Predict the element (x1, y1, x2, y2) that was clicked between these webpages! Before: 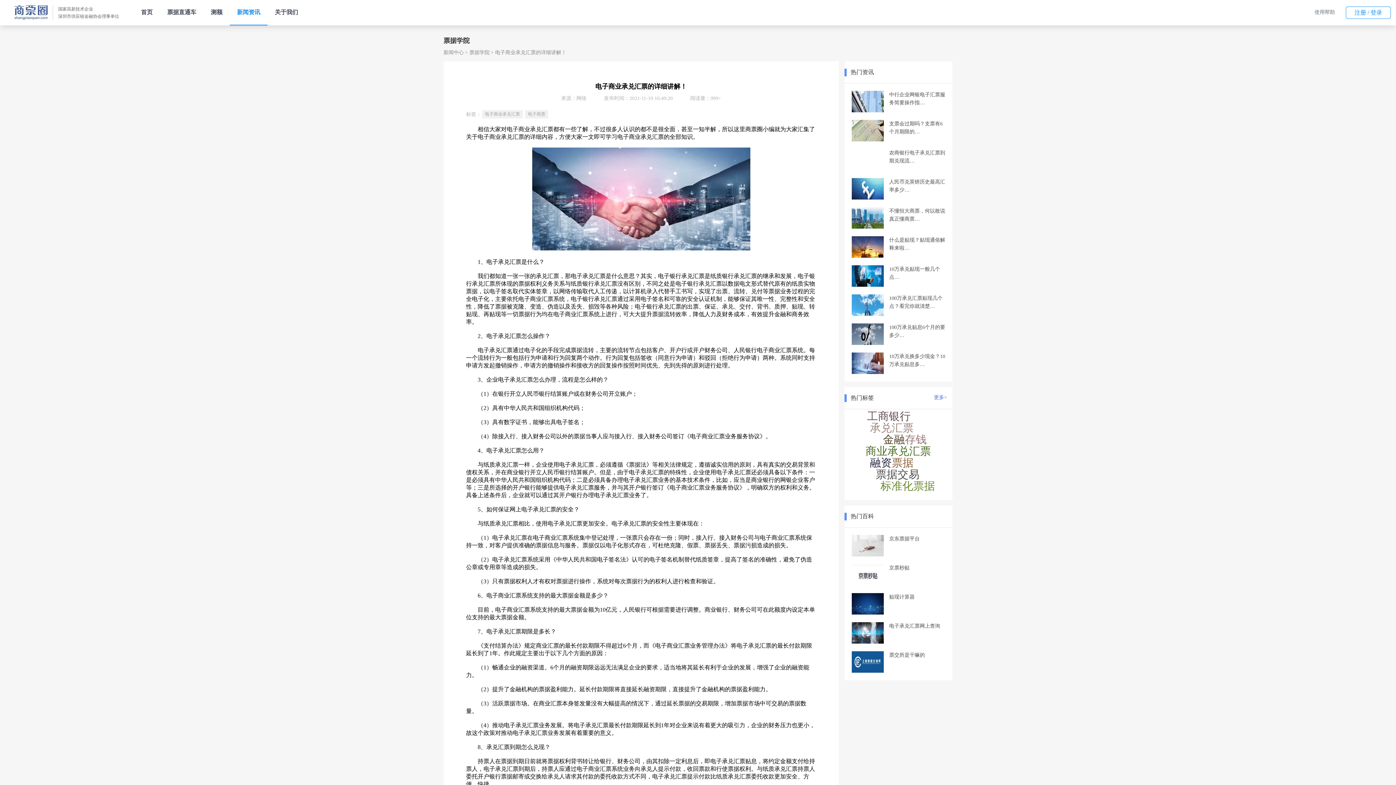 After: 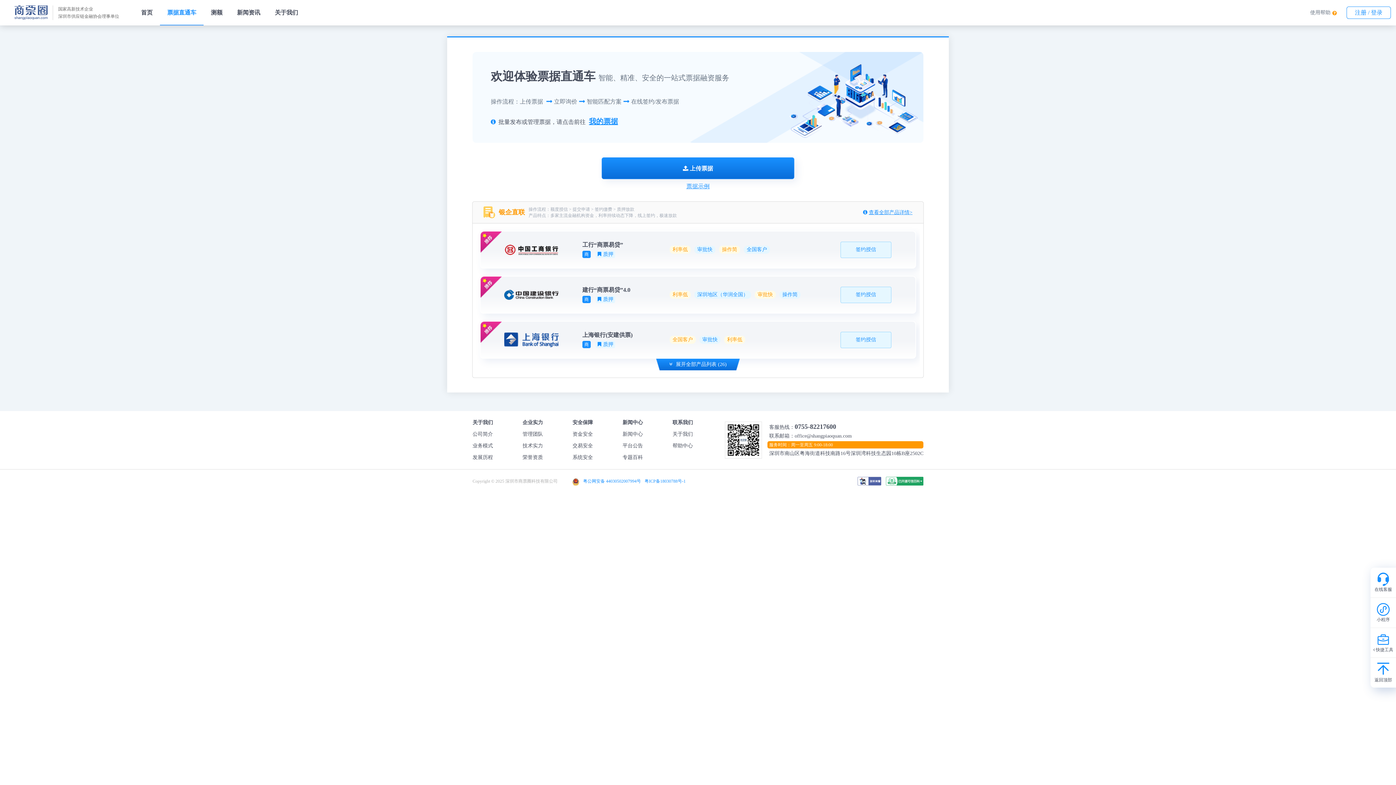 Action: label: 票据直通车 bbox: (160, 0, 203, 24)